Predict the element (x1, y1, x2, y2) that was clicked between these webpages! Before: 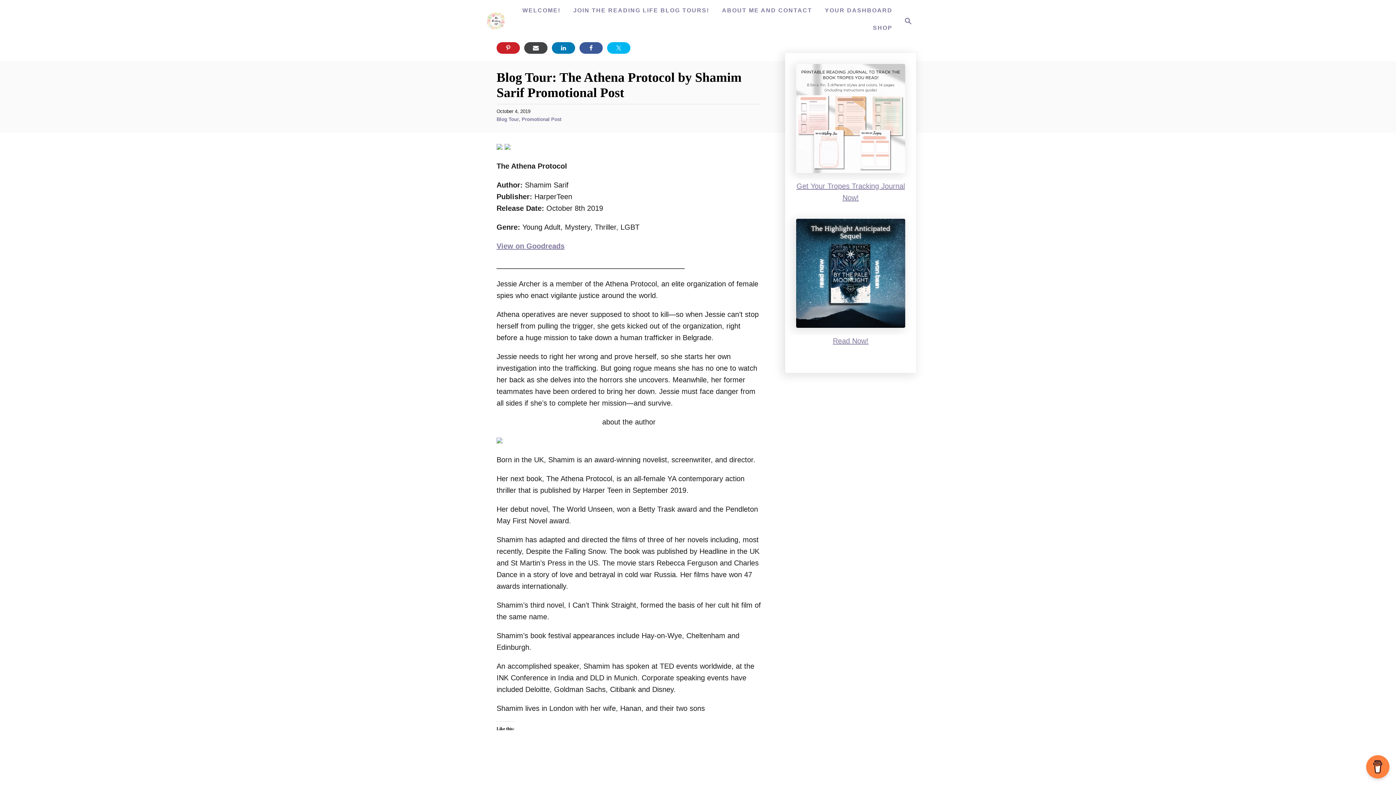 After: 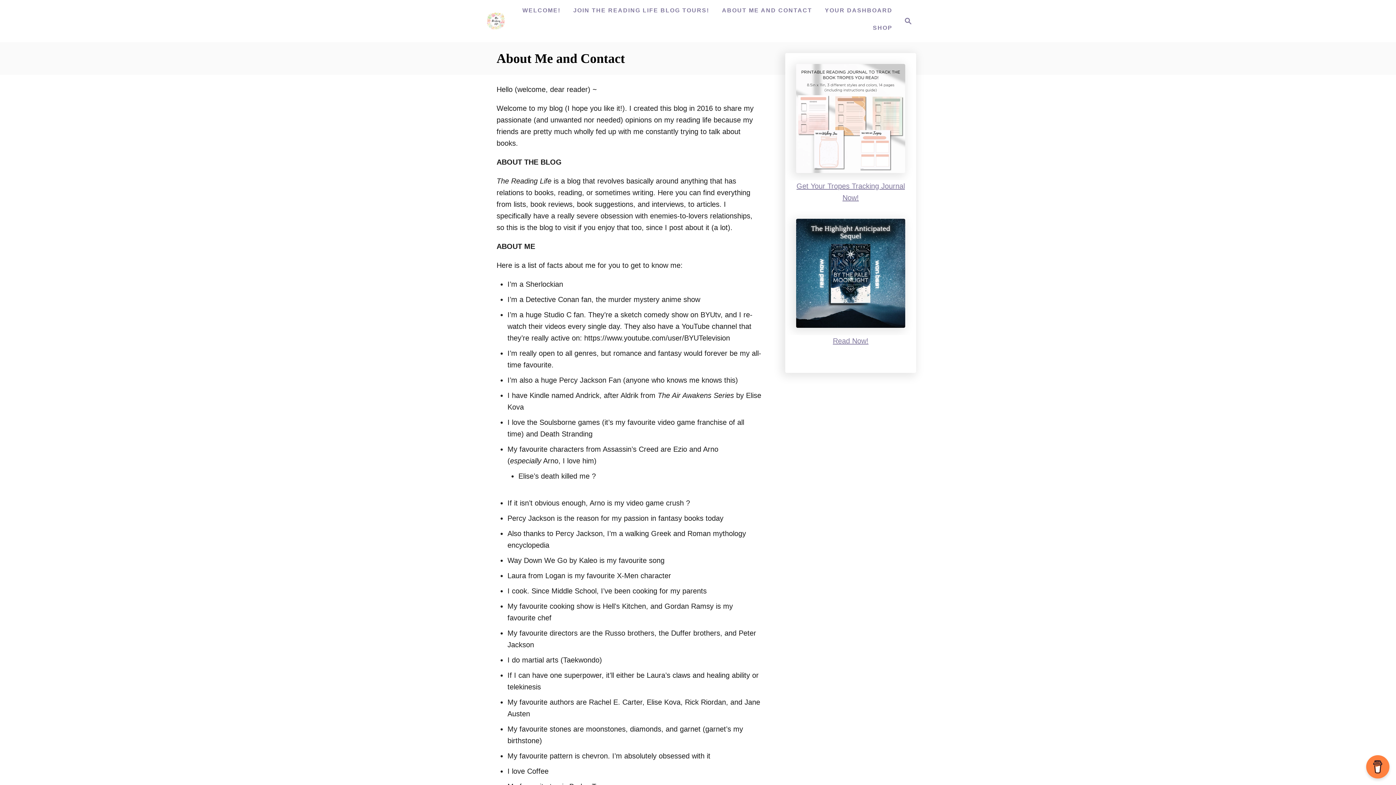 Action: label: ABOUT ME AND CONTACT bbox: (718, 3, 816, 17)